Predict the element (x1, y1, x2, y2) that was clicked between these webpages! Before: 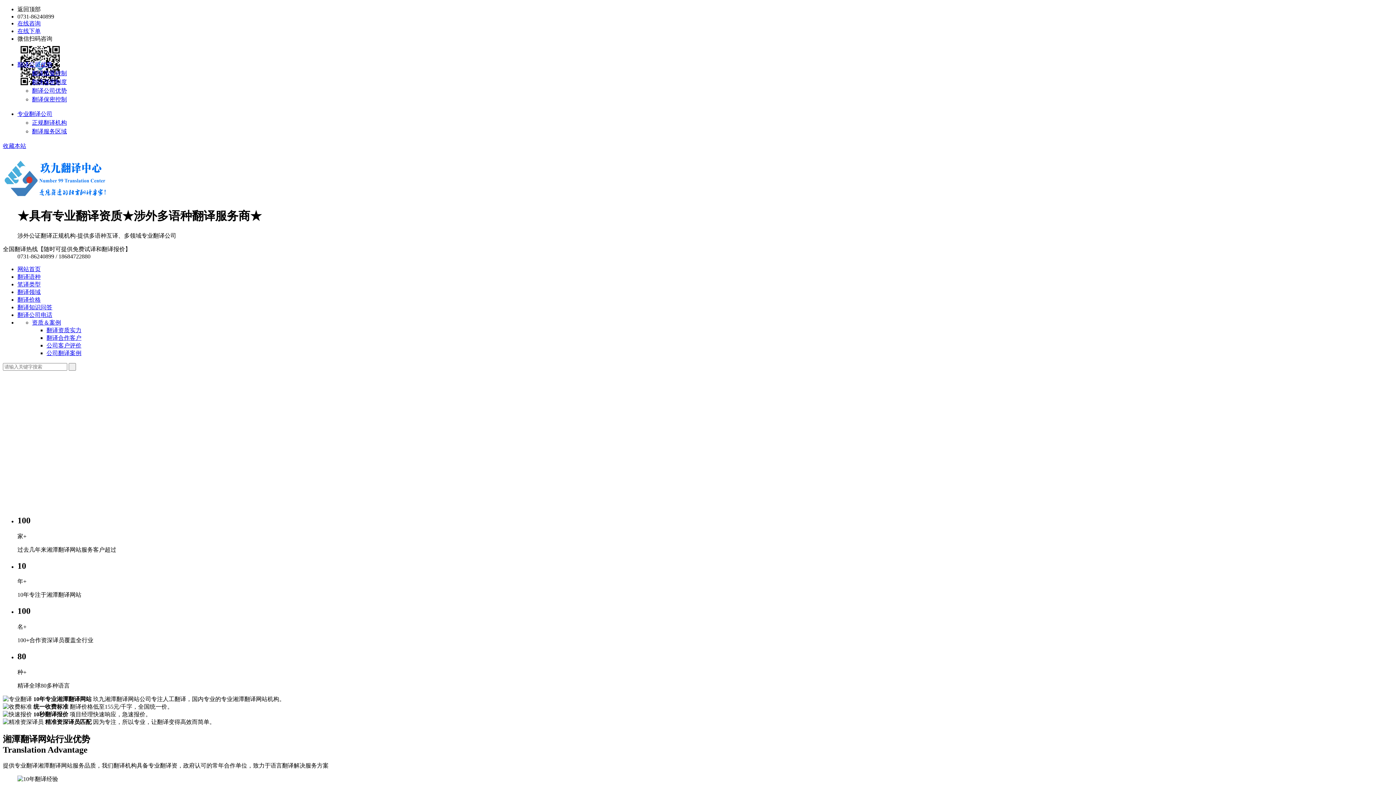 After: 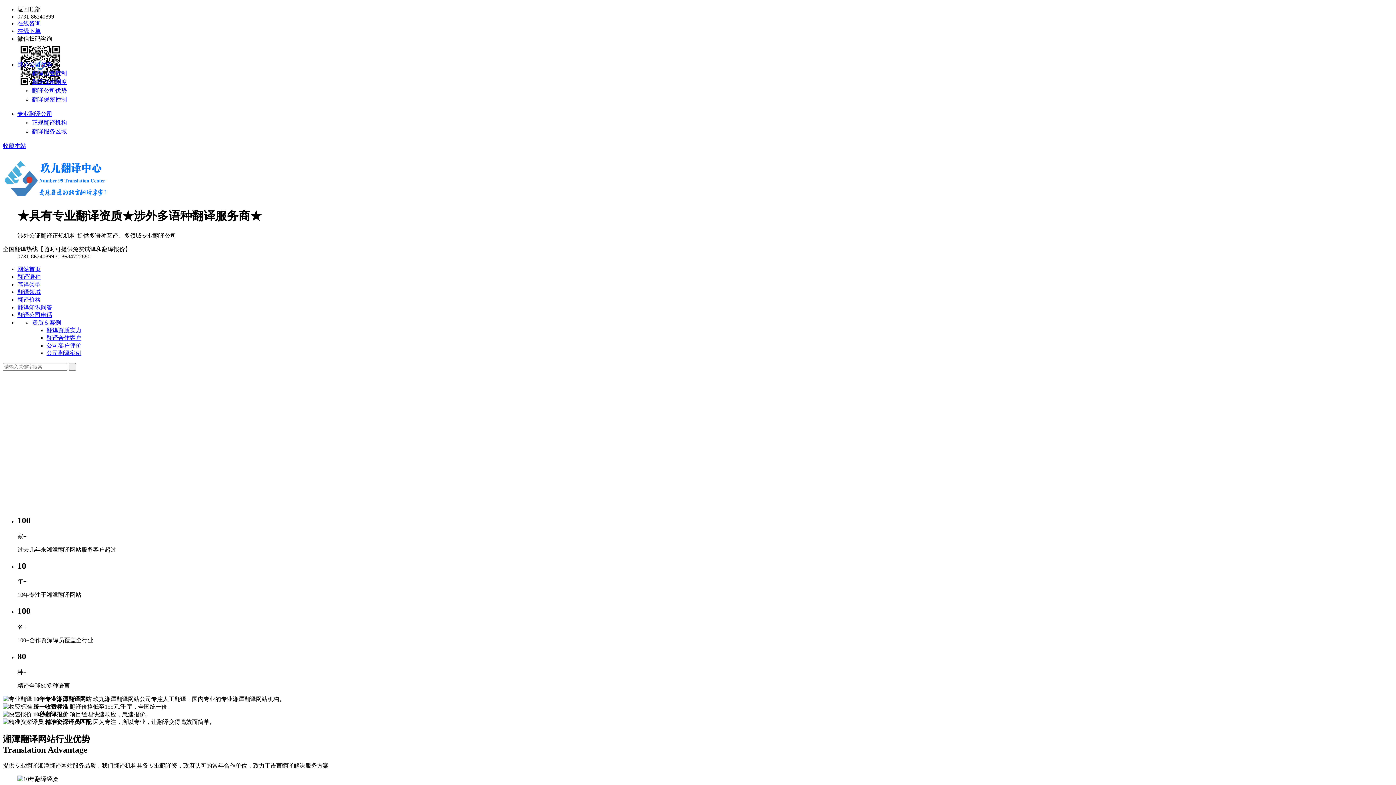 Action: label: 翻译保密控制 bbox: (32, 96, 66, 102)